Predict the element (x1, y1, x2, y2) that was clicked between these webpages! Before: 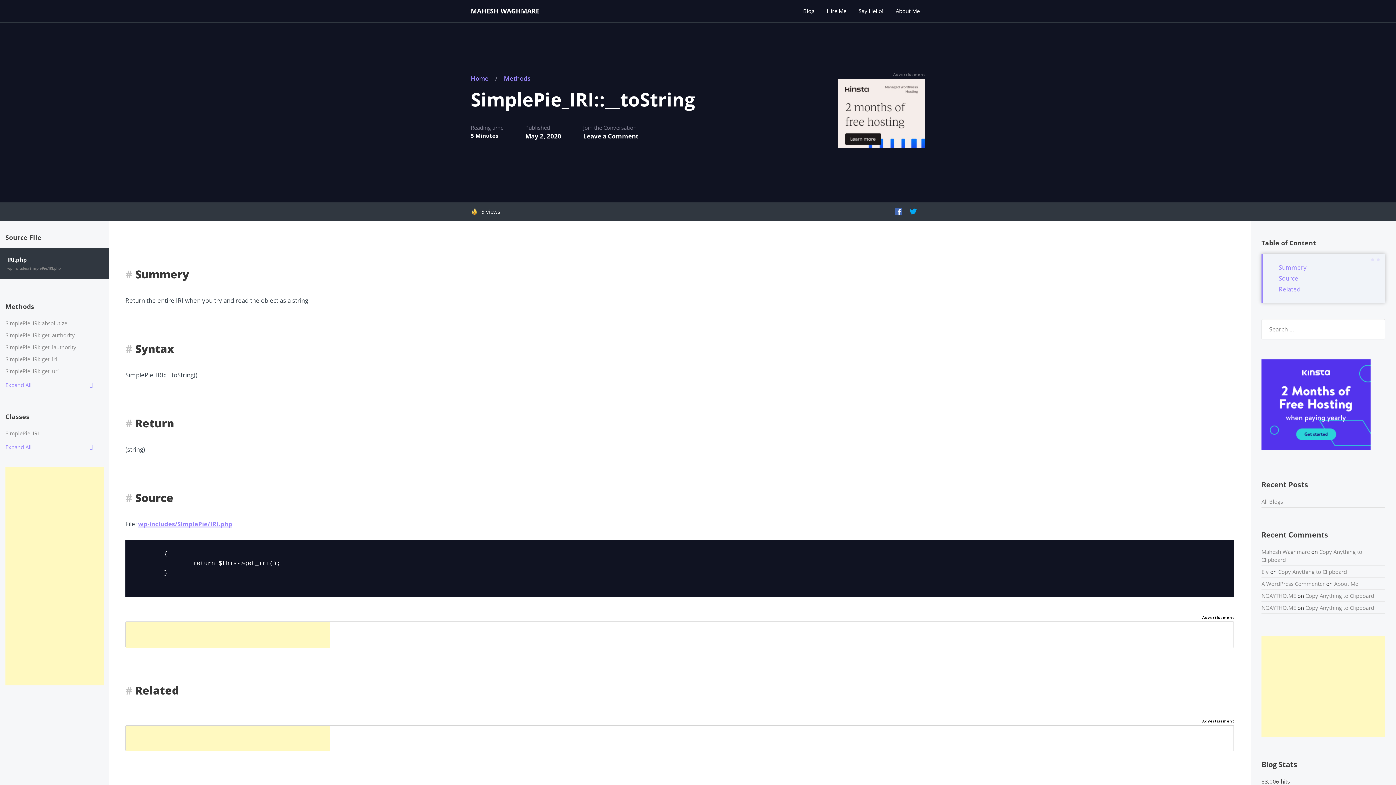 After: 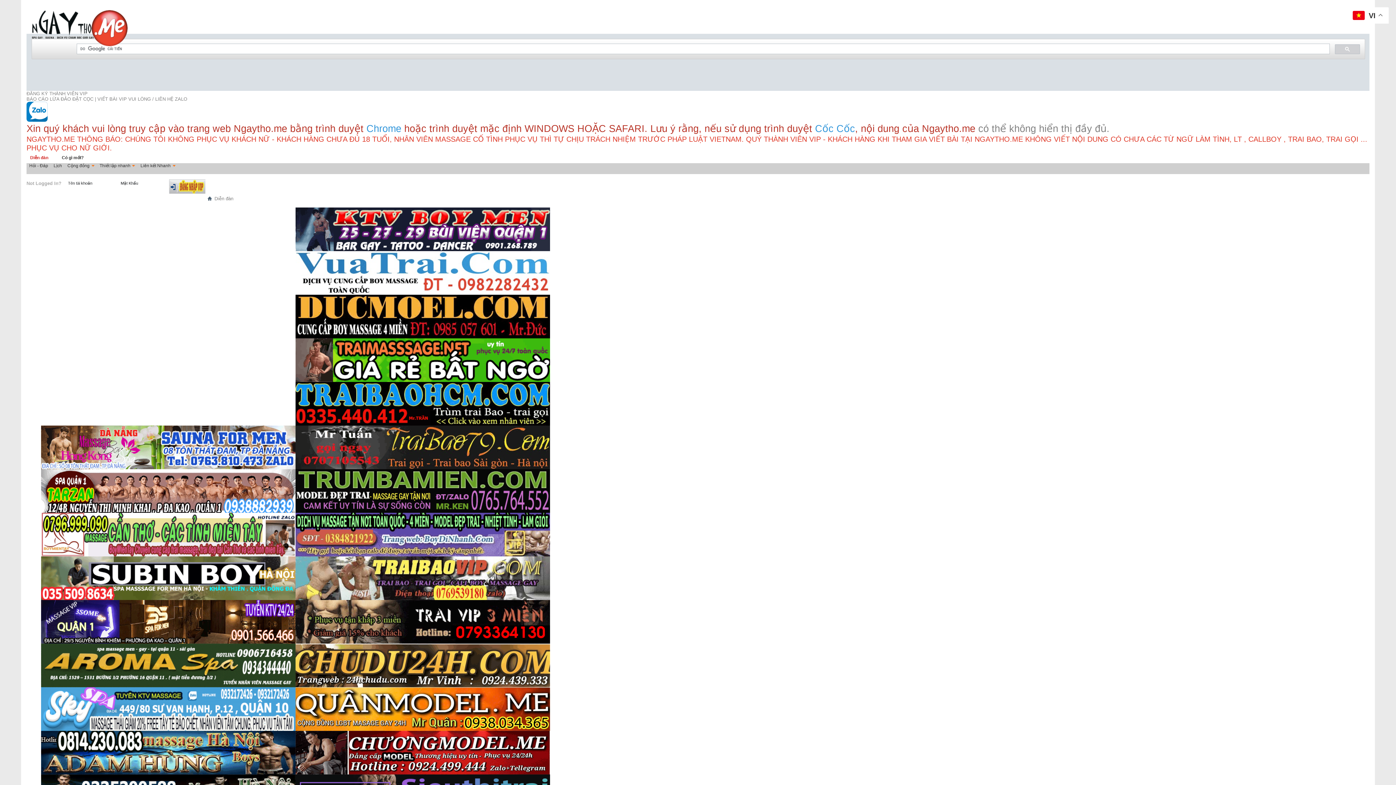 Action: bbox: (1261, 604, 1296, 611) label: NGAYTHO.ME